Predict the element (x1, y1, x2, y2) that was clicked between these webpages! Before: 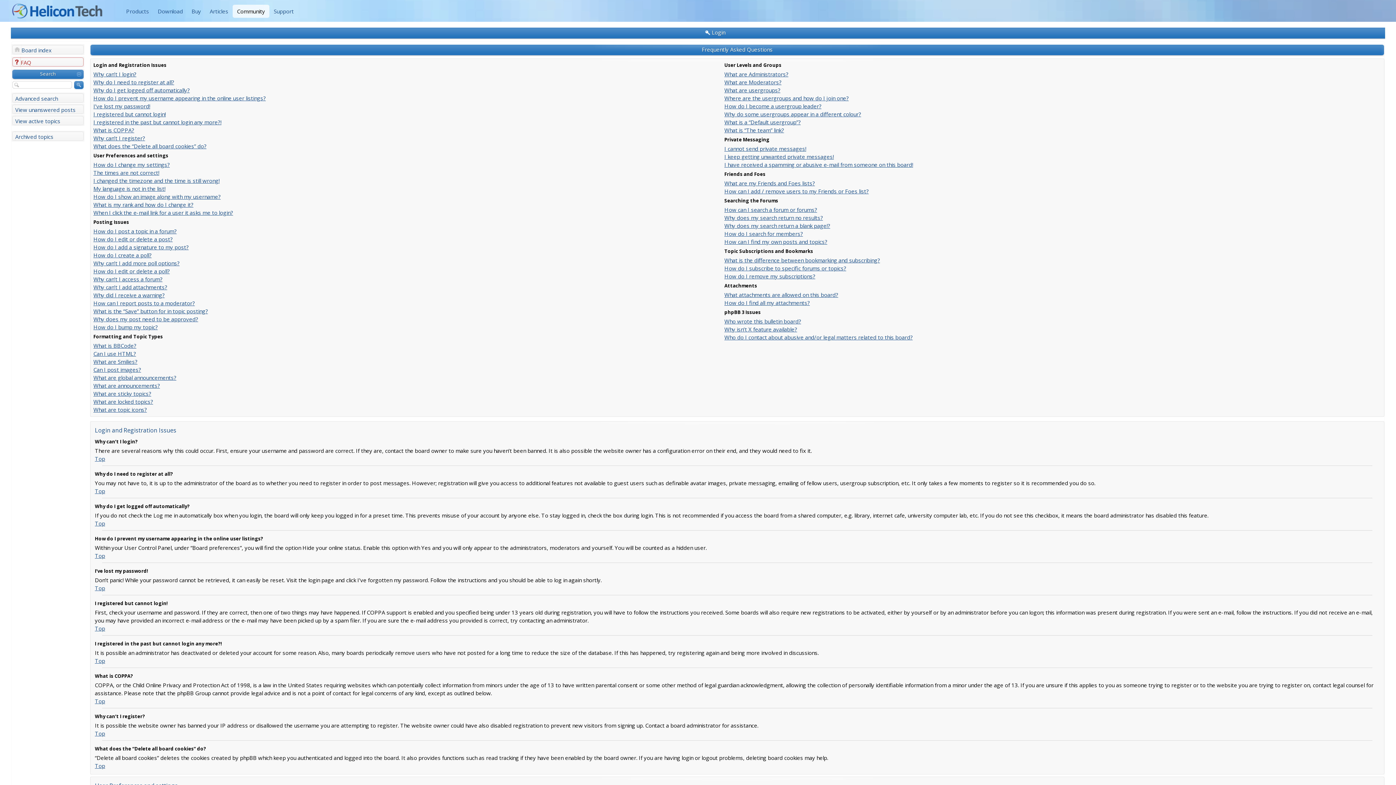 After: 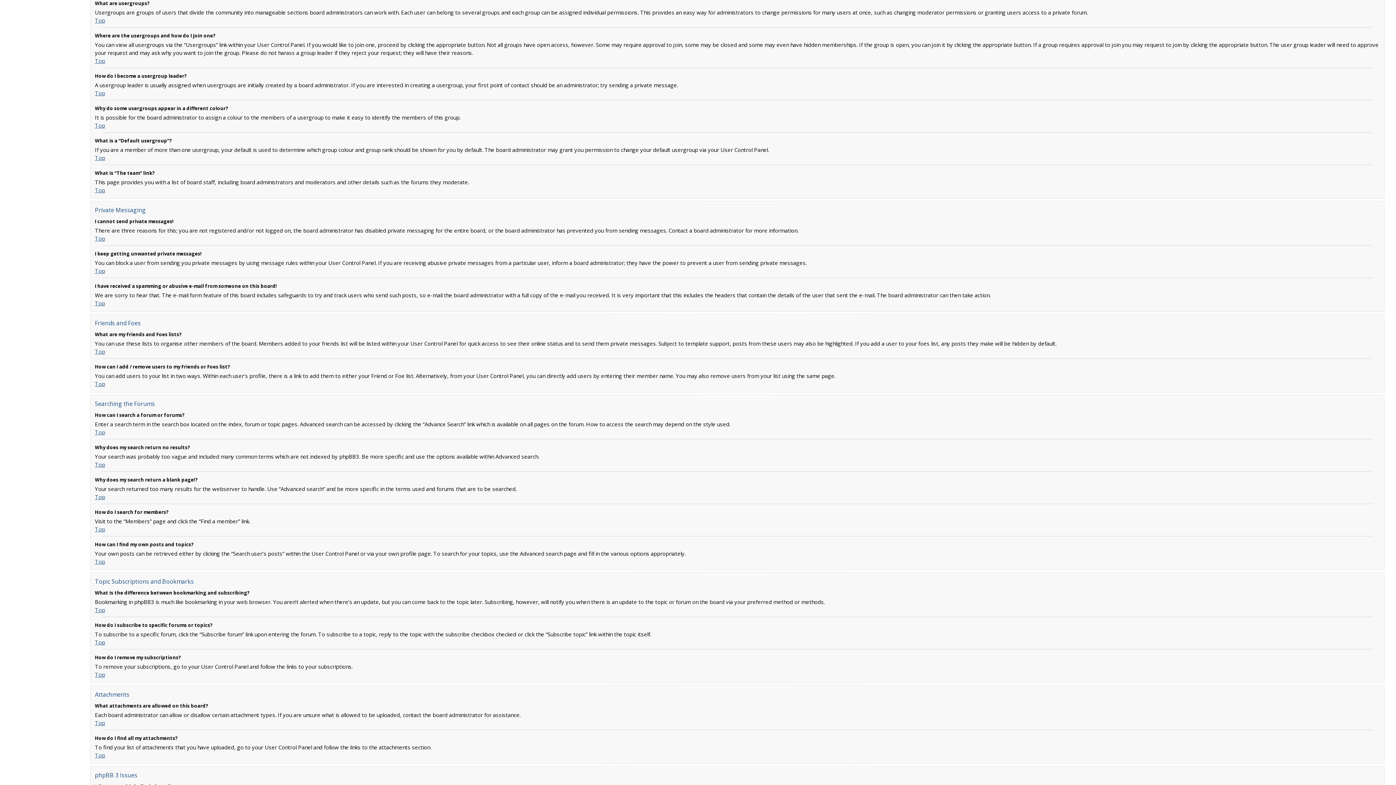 Action: bbox: (724, 86, 780, 93) label: What are usergroups?